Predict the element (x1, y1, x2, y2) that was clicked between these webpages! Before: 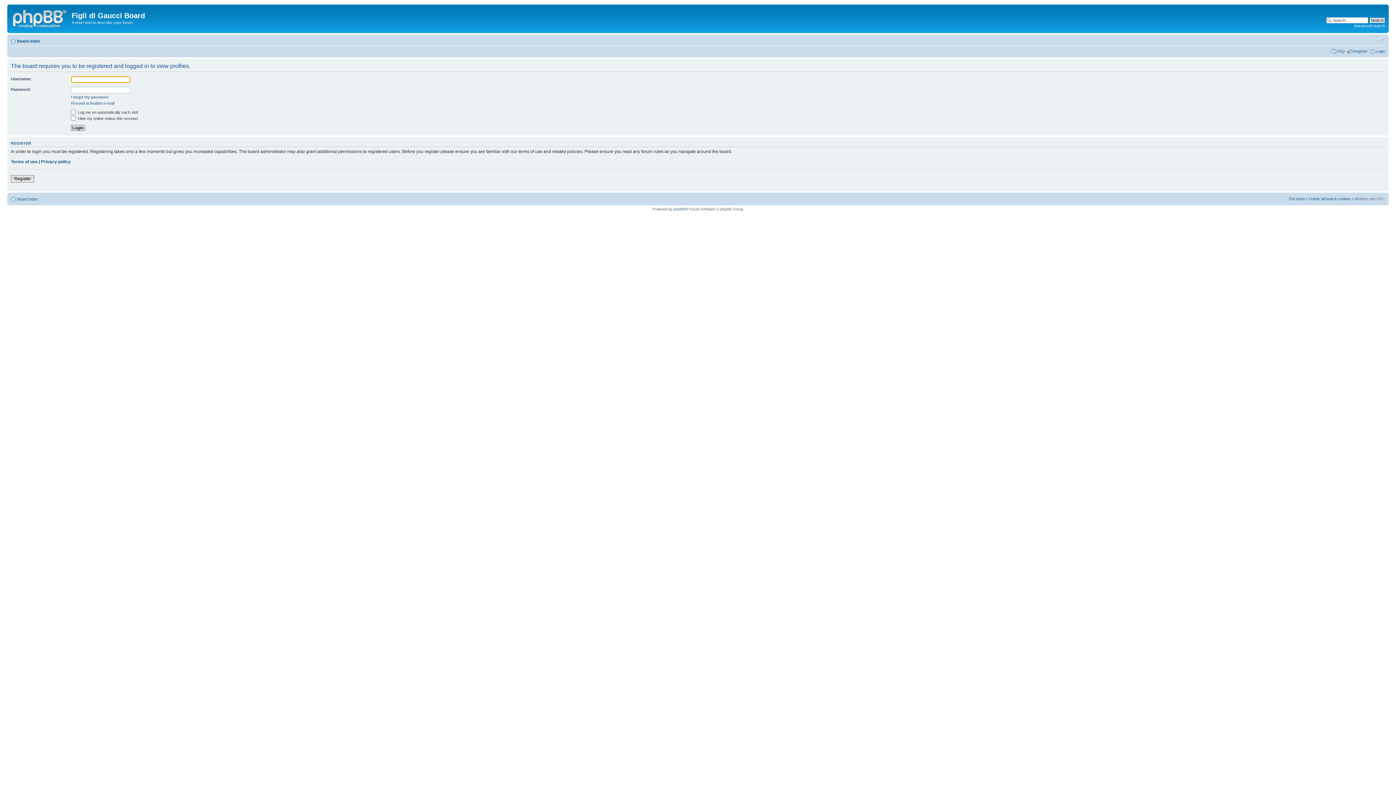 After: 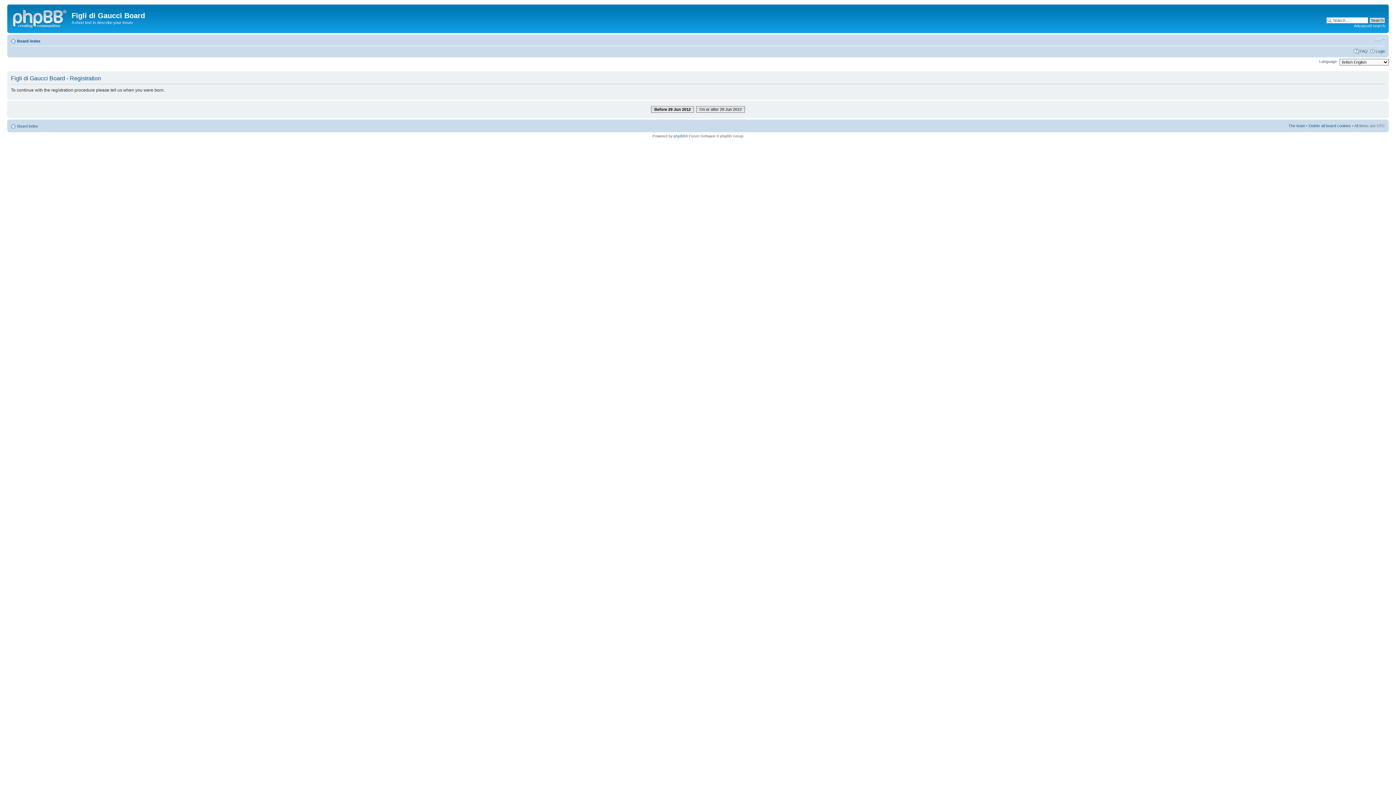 Action: label: Register bbox: (10, 175, 34, 182)